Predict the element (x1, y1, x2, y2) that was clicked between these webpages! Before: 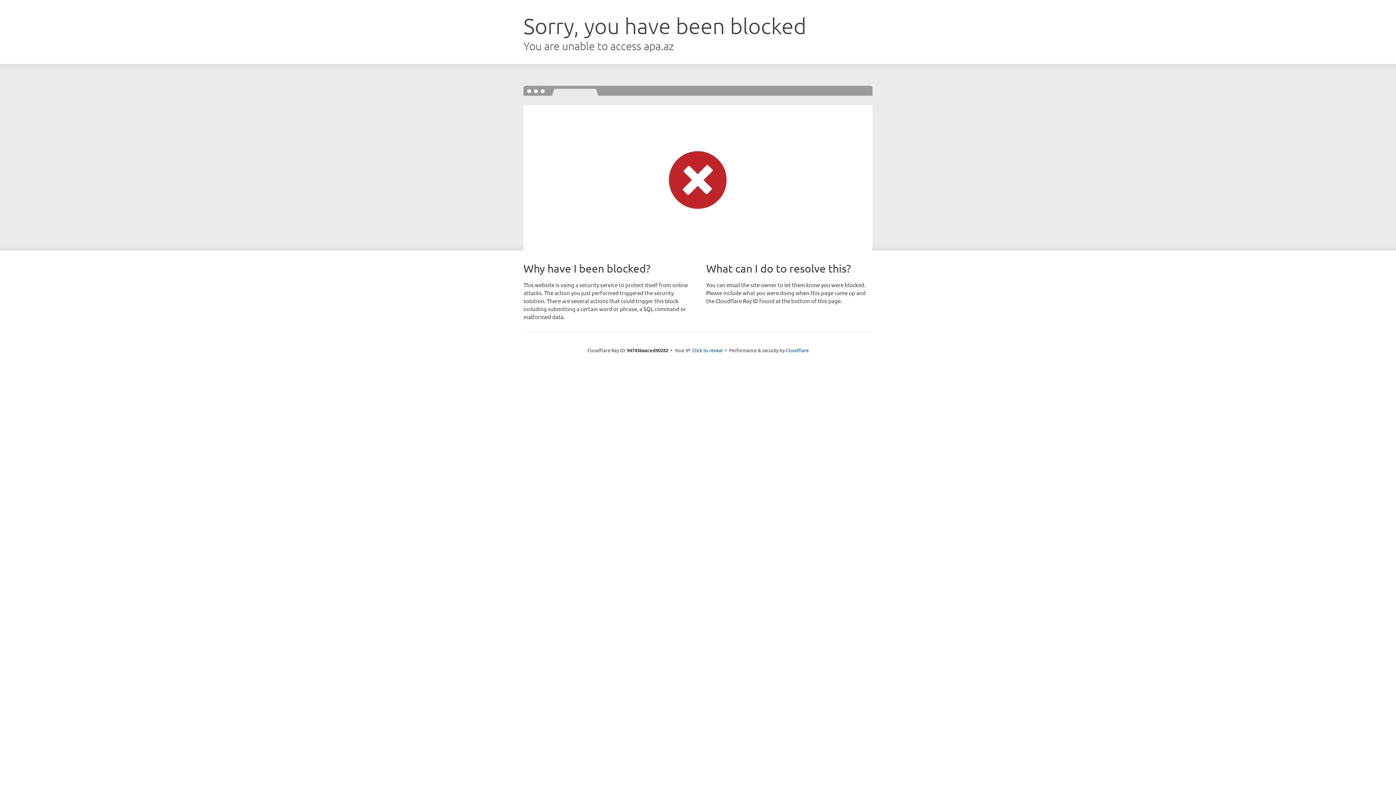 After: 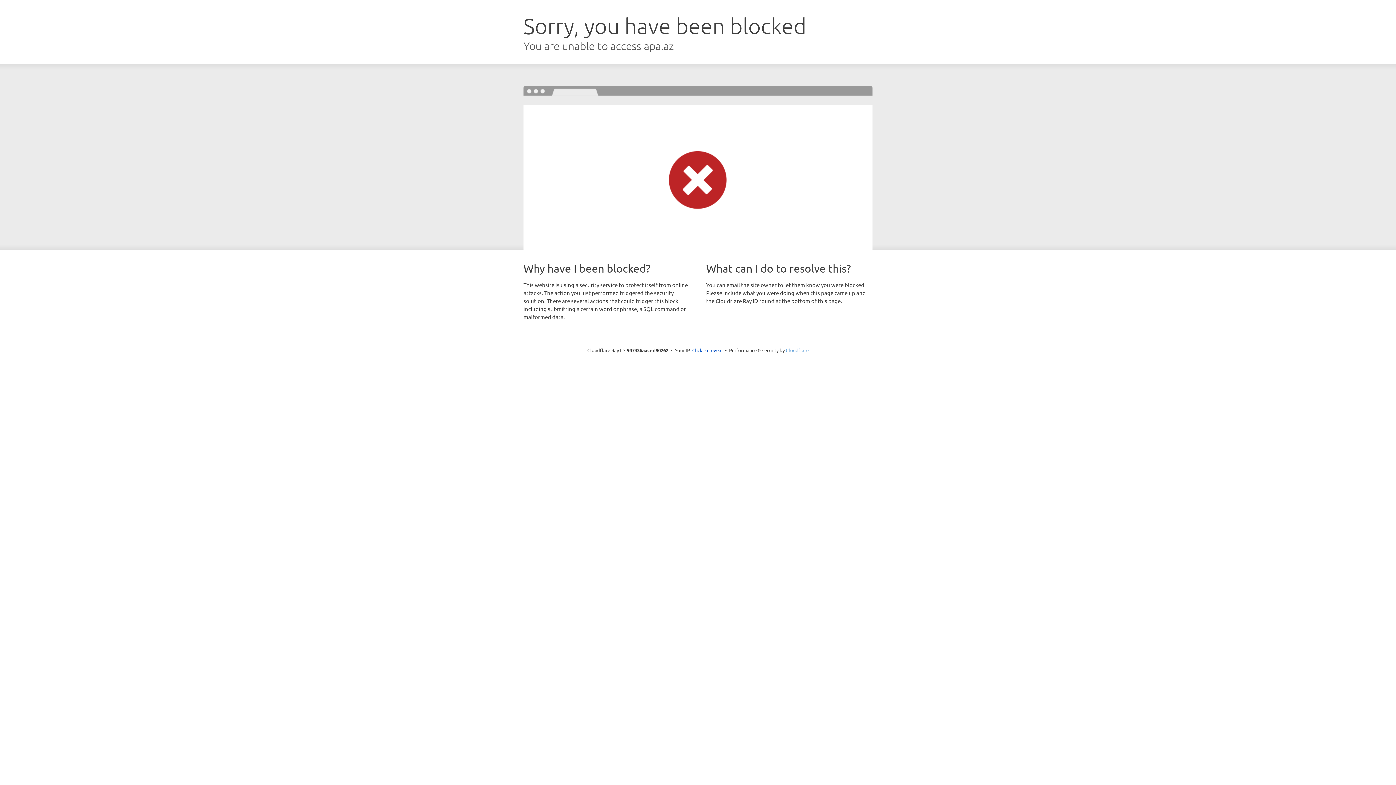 Action: bbox: (786, 347, 808, 353) label: Cloudflare